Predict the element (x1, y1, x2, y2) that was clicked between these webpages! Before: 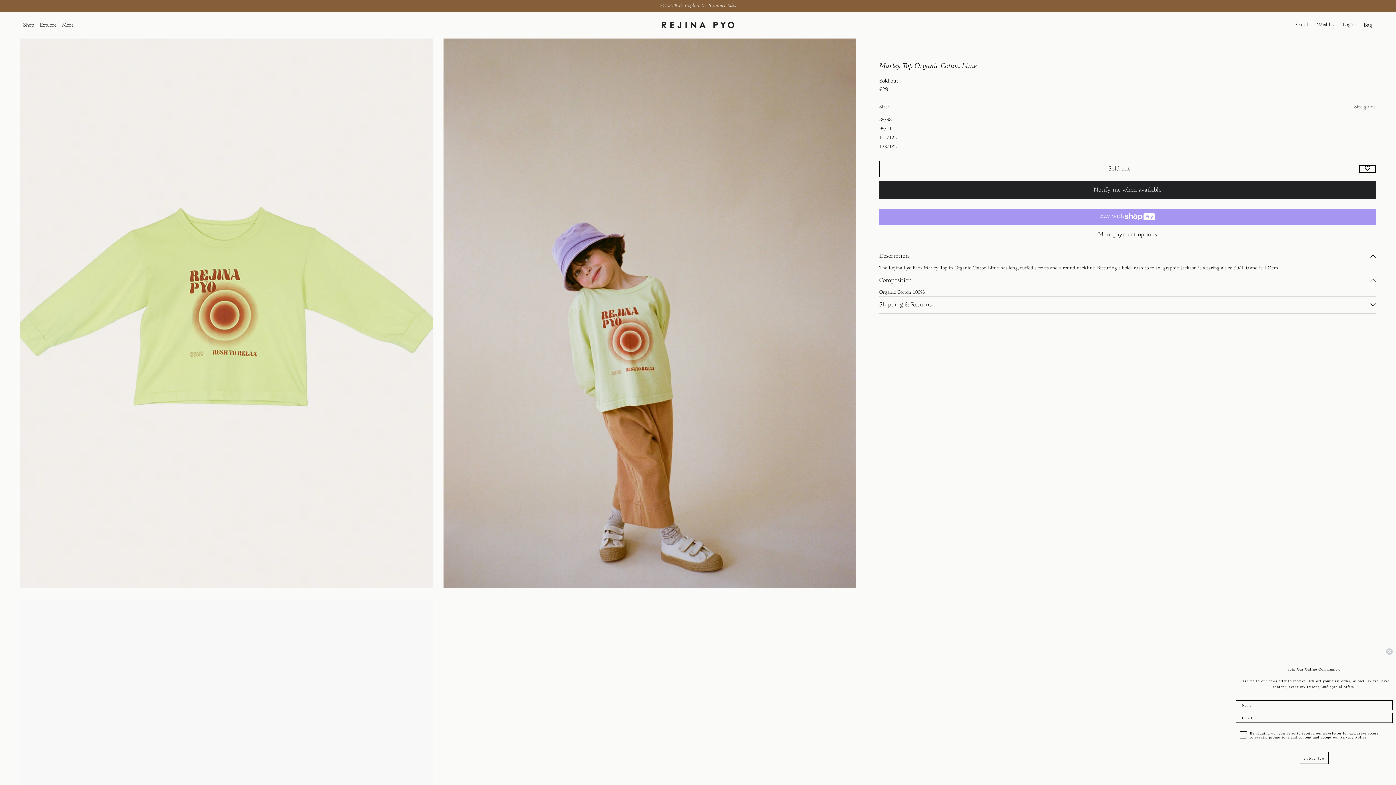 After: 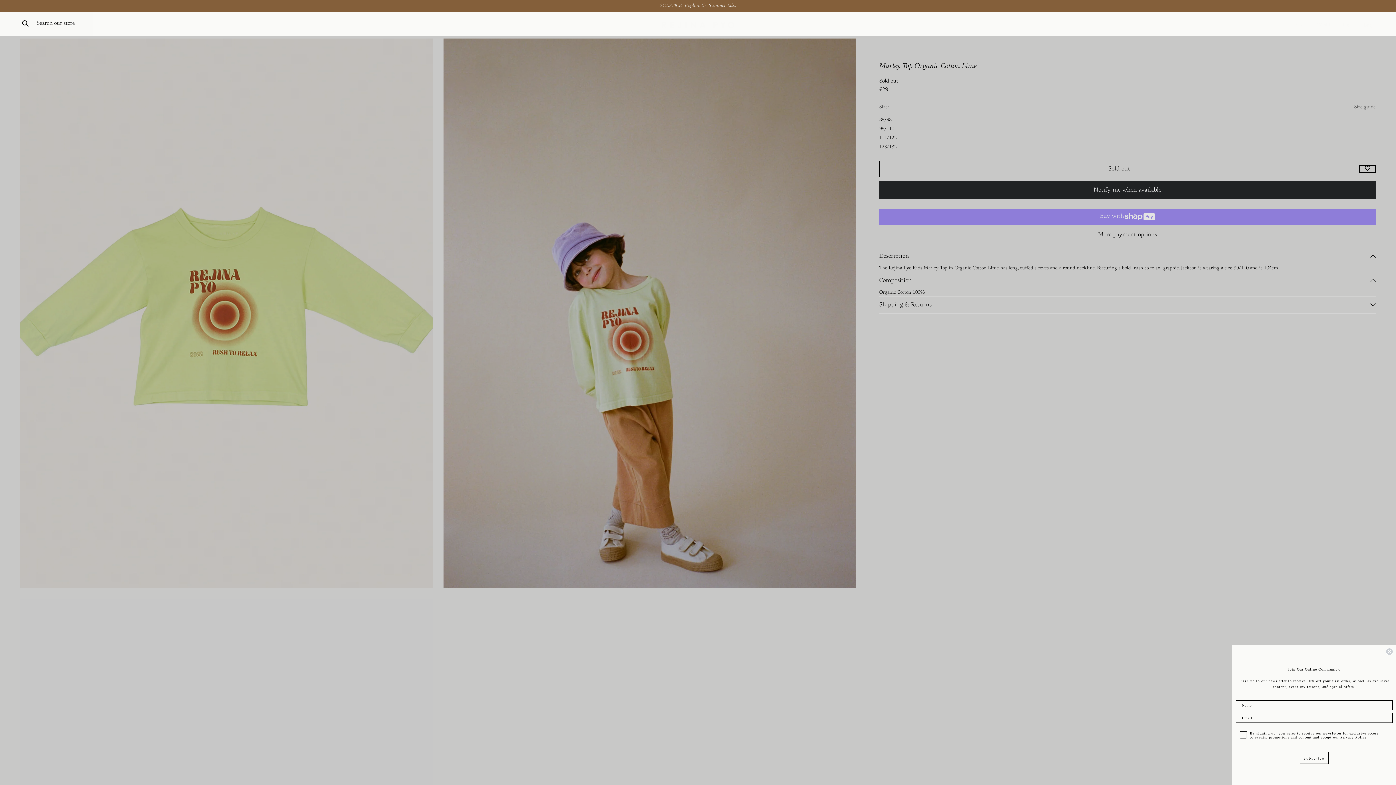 Action: bbox: (1294, 21, 1309, 29) label: Search